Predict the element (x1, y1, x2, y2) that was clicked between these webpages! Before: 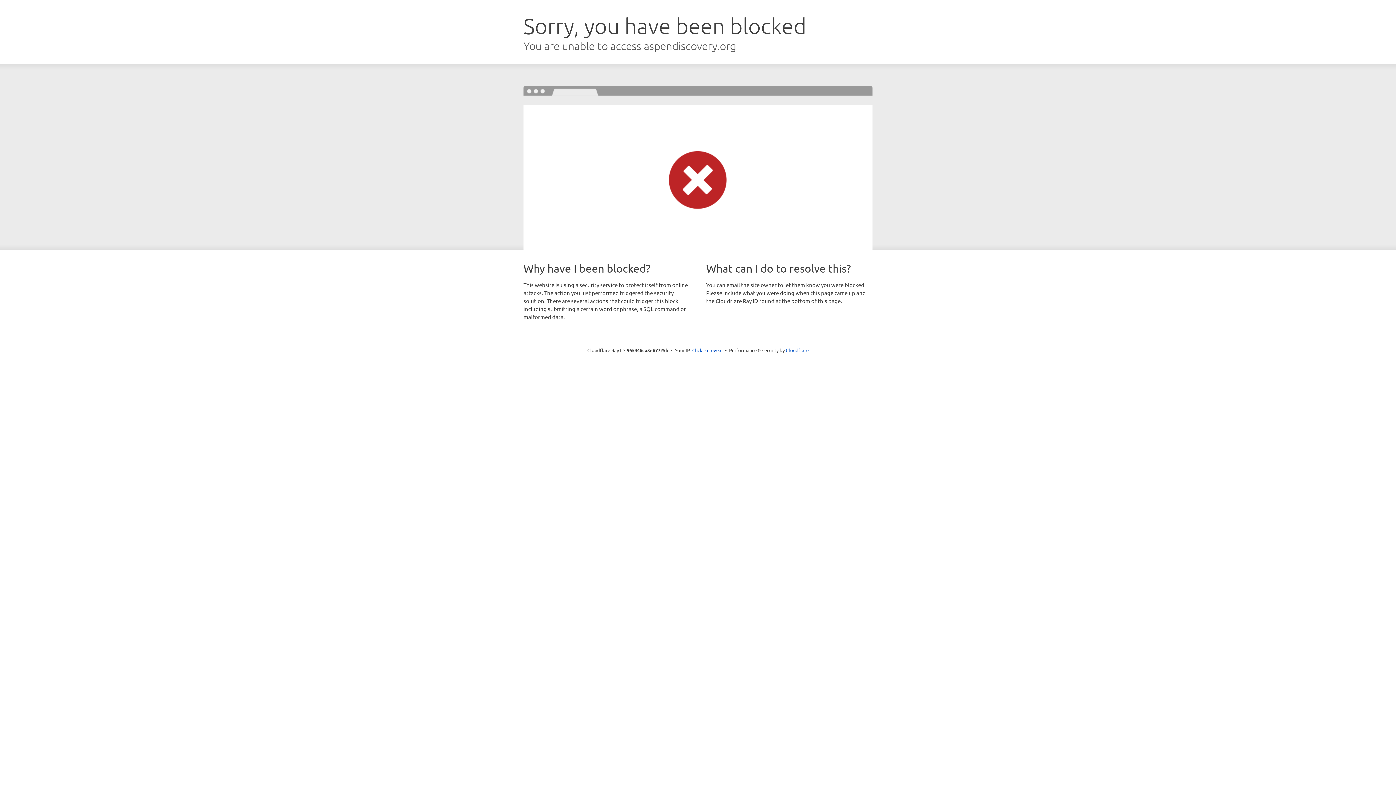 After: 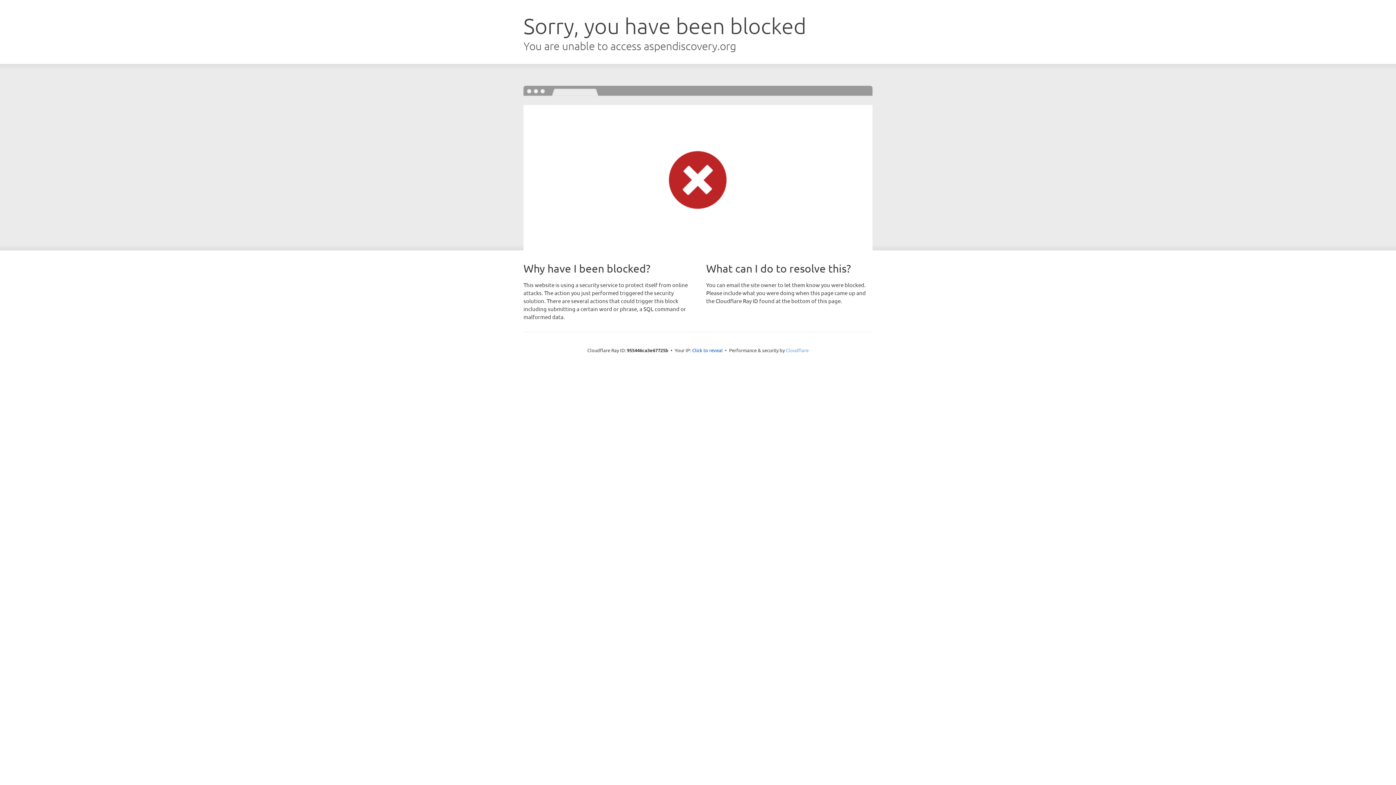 Action: label: Cloudflare bbox: (786, 347, 808, 353)